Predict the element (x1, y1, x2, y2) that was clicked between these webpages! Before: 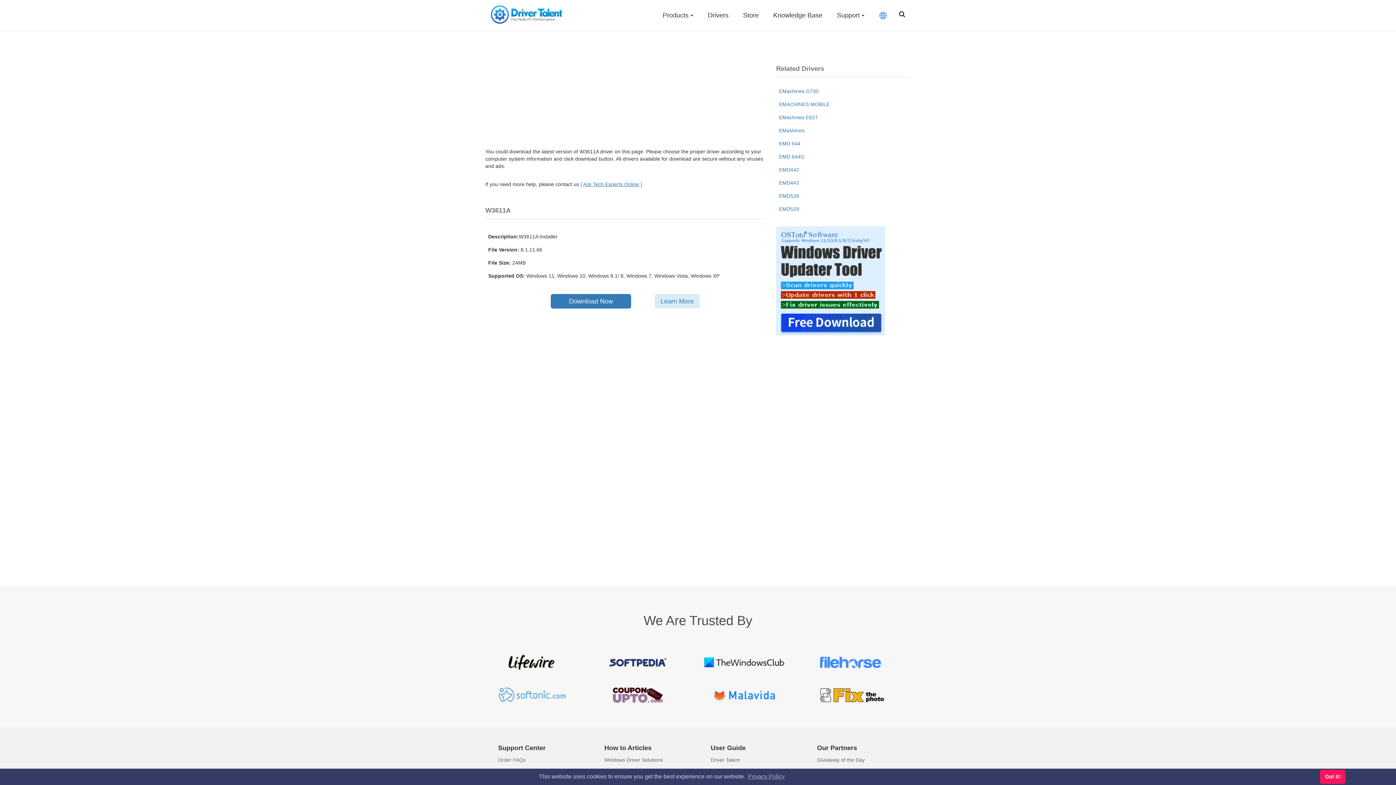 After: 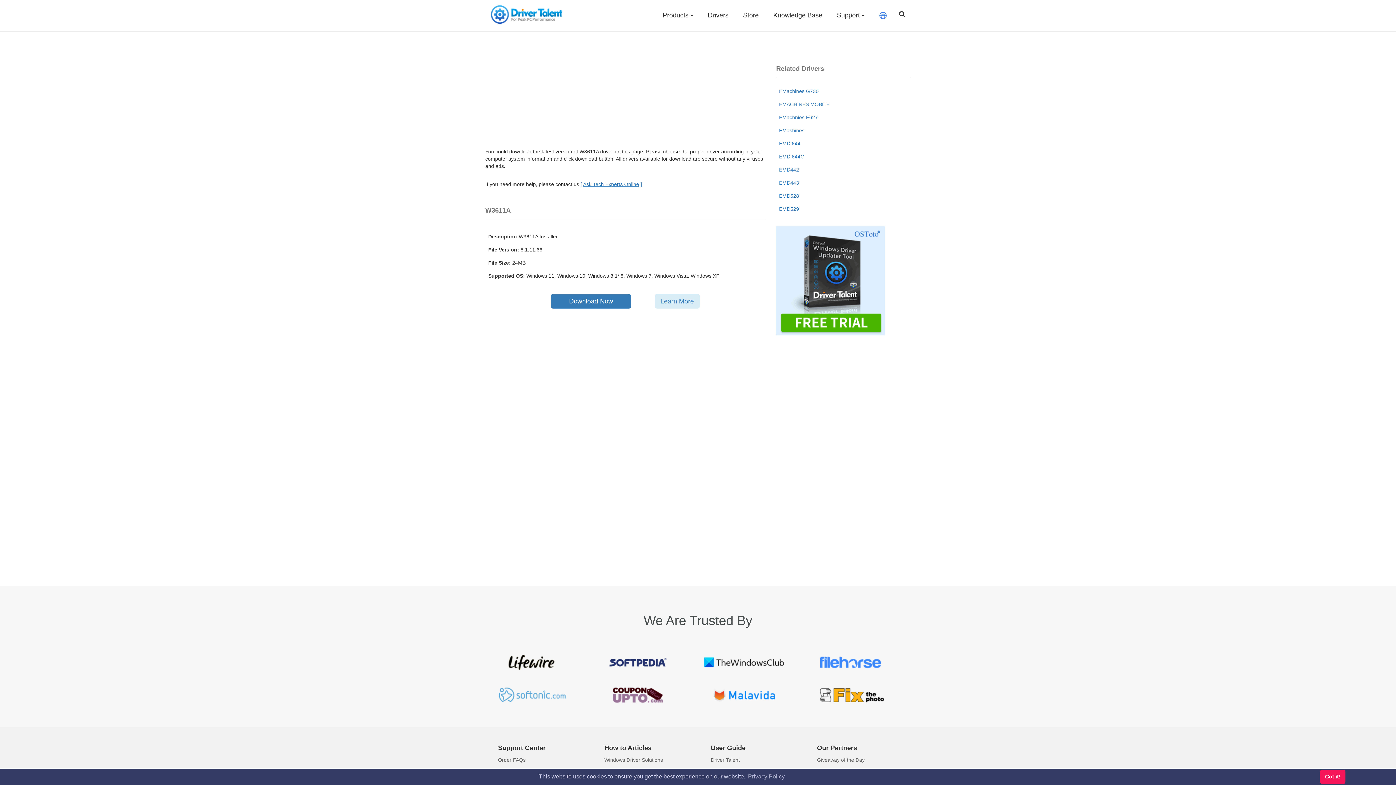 Action: bbox: (810, 652, 891, 658)